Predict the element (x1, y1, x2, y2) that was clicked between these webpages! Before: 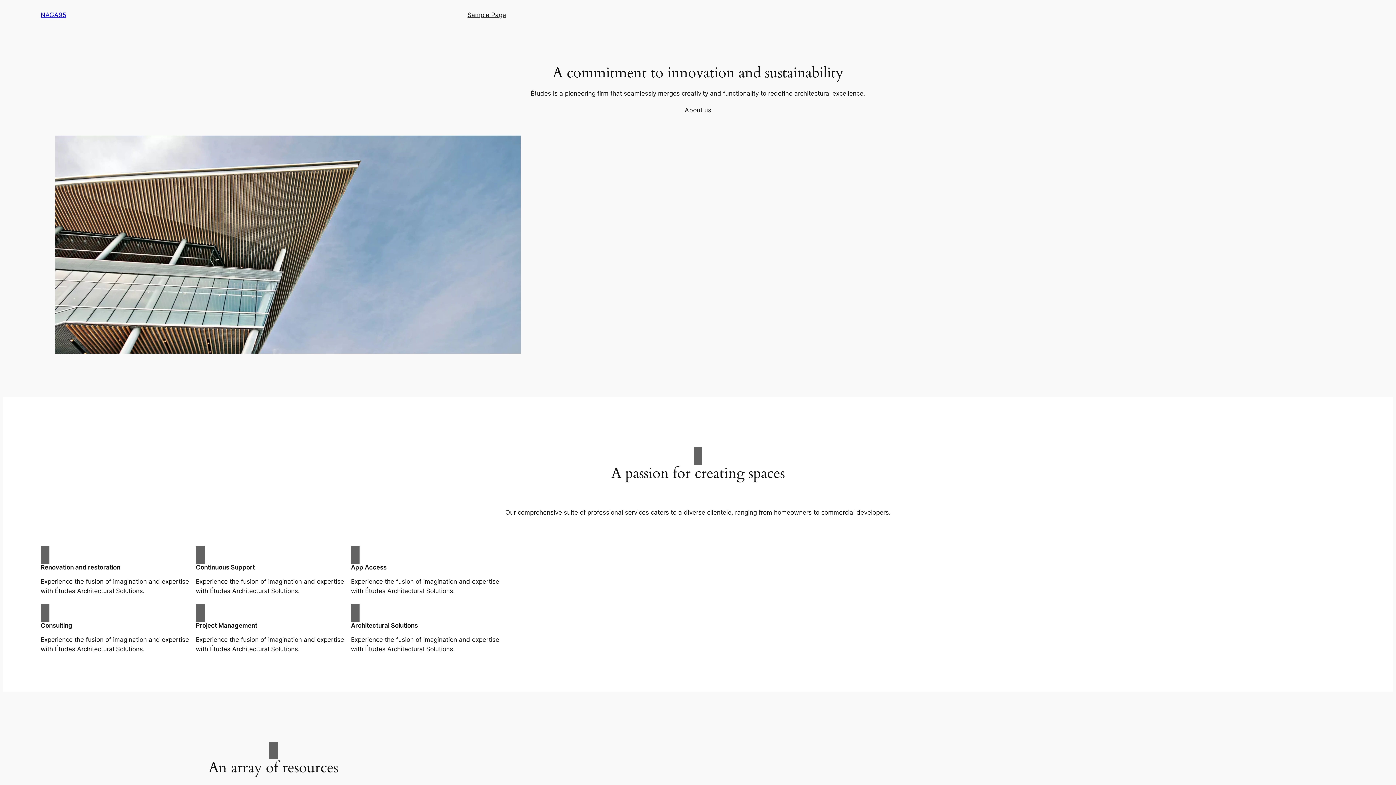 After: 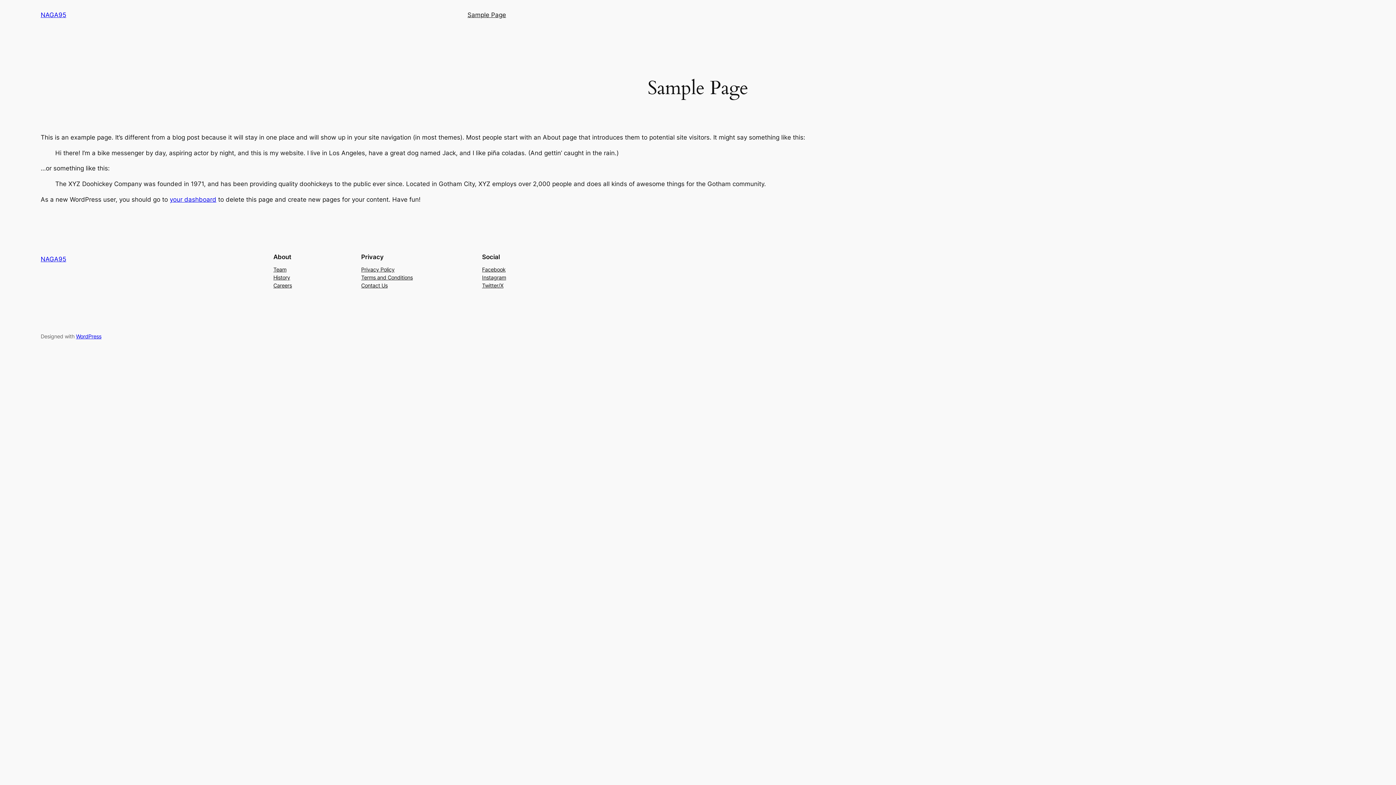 Action: label: Sample Page bbox: (467, 10, 506, 19)